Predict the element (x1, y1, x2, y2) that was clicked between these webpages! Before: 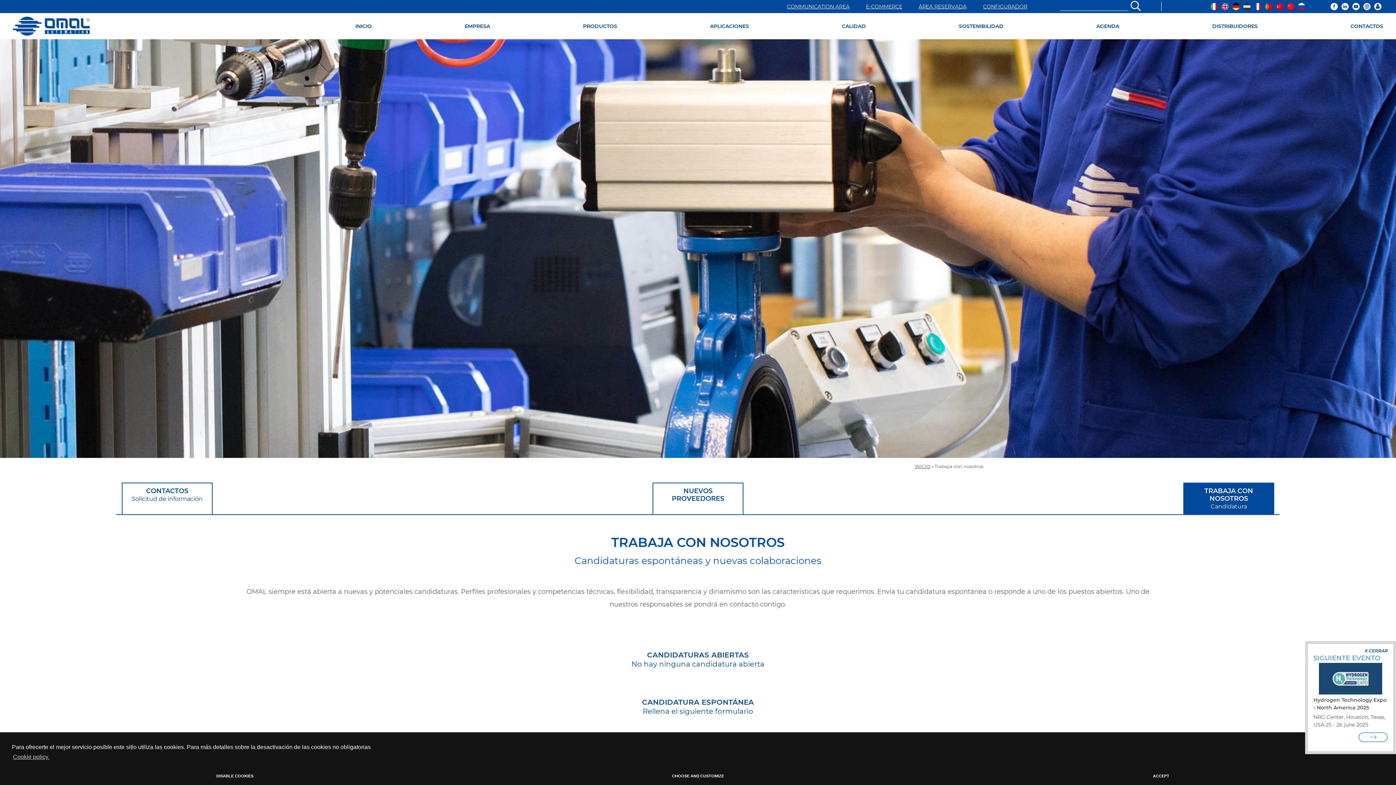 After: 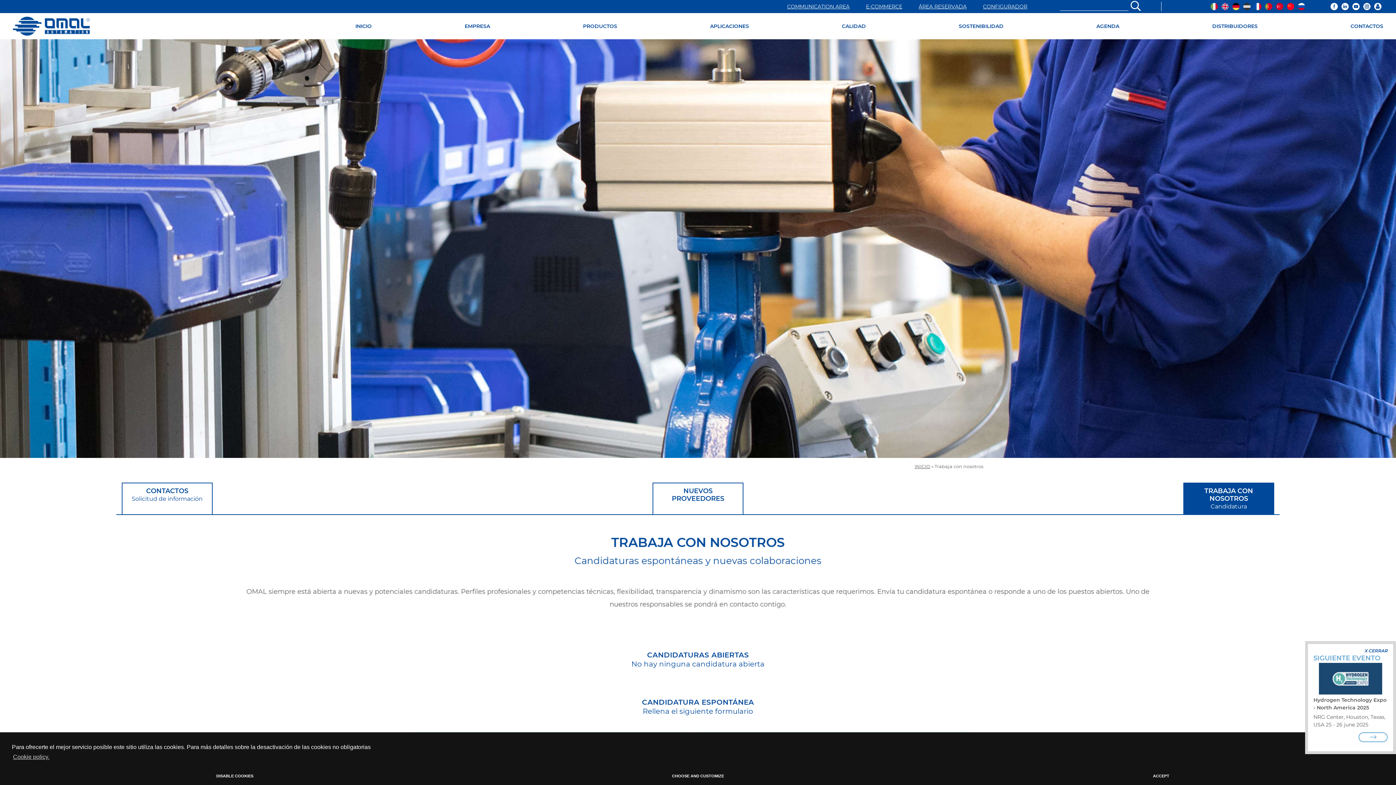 Action: bbox: (1350, 2, 1361, 10)